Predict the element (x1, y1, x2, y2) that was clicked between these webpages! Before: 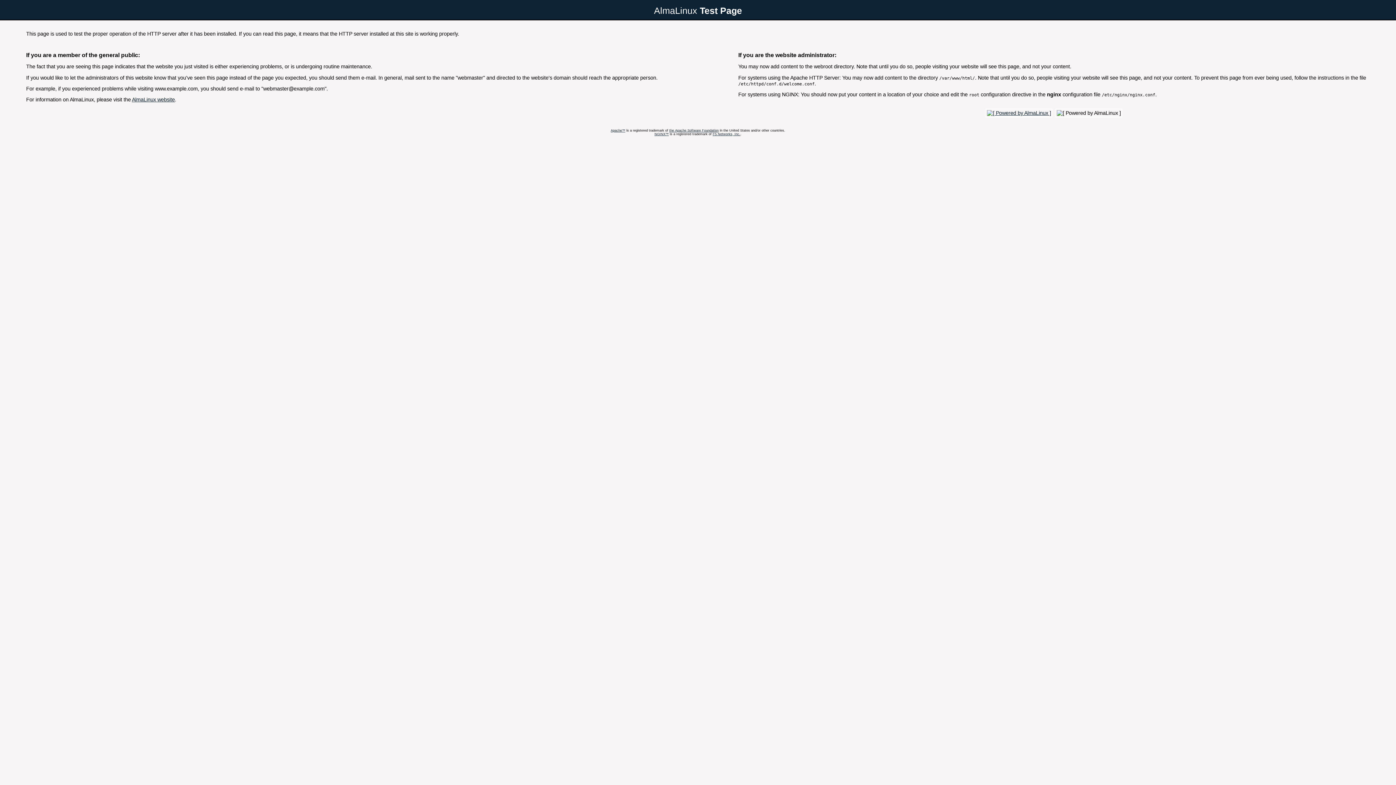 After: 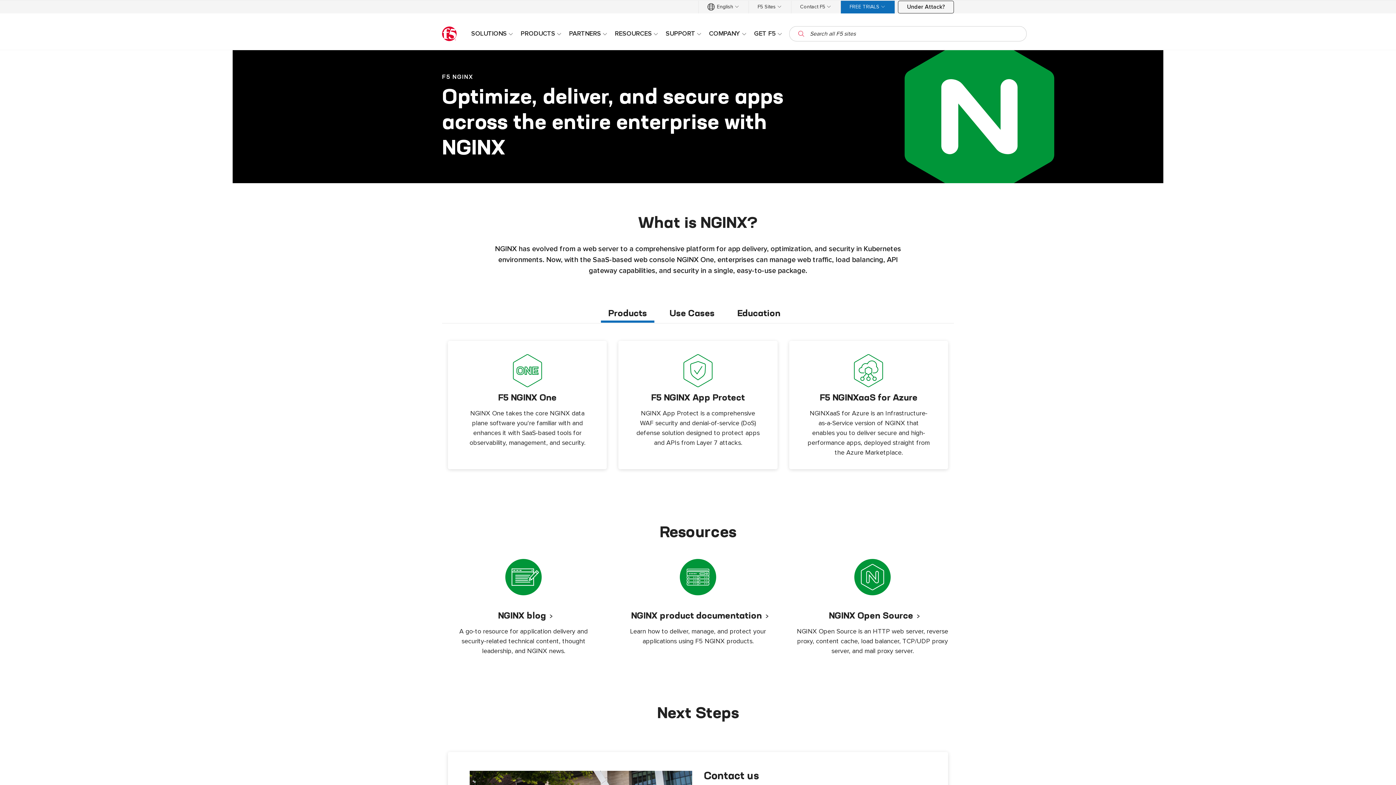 Action: label: NGINX™ bbox: (654, 132, 668, 135)